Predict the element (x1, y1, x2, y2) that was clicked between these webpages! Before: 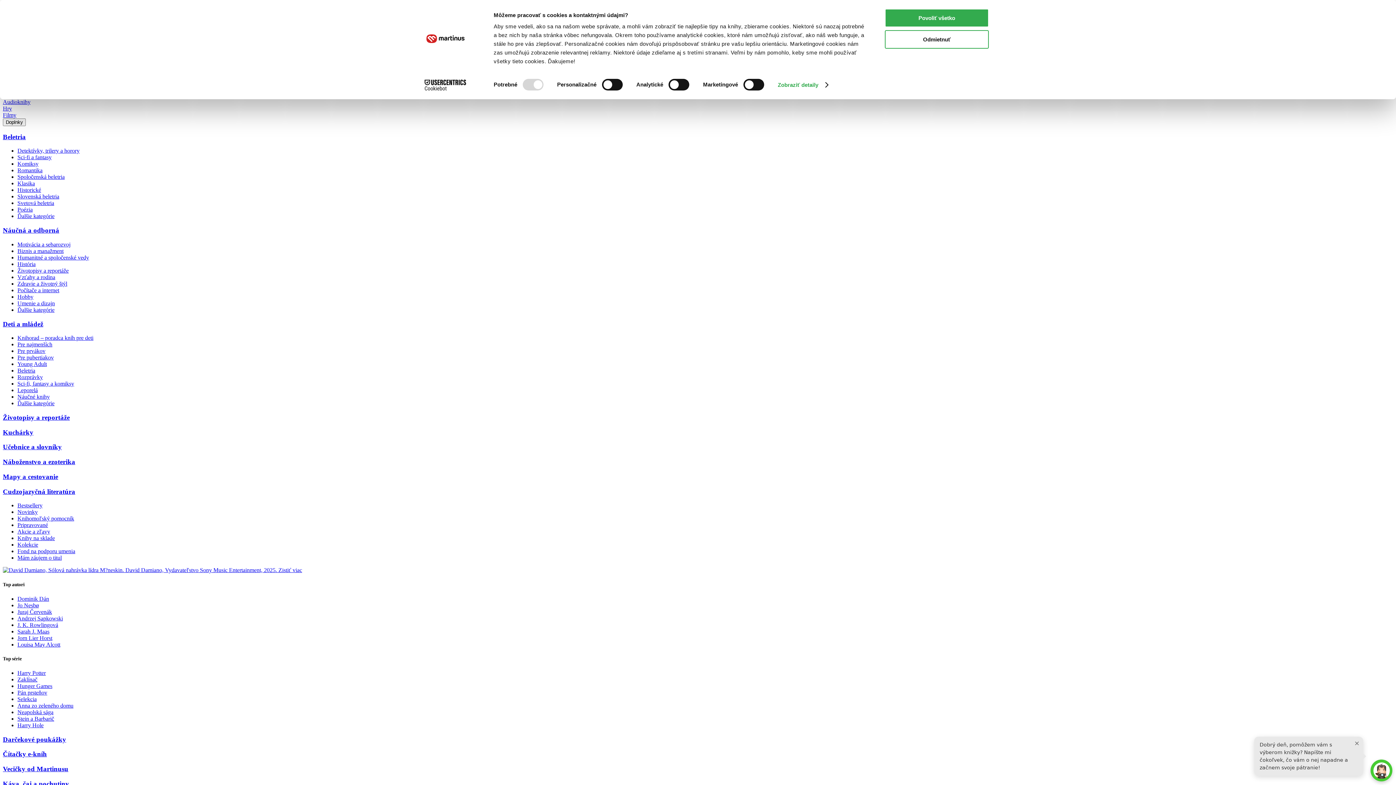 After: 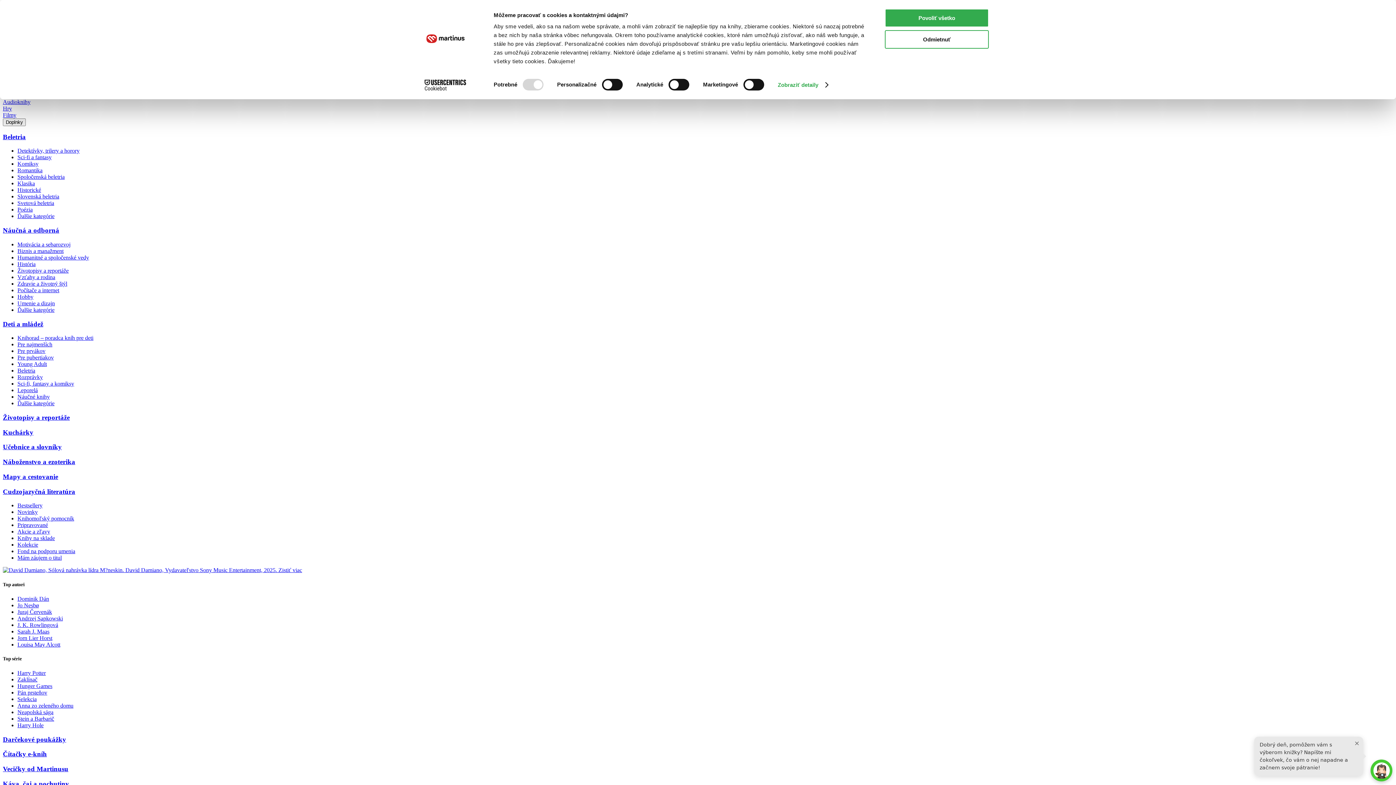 Action: bbox: (17, 555, 61, 561) label: Mám záujem o titul